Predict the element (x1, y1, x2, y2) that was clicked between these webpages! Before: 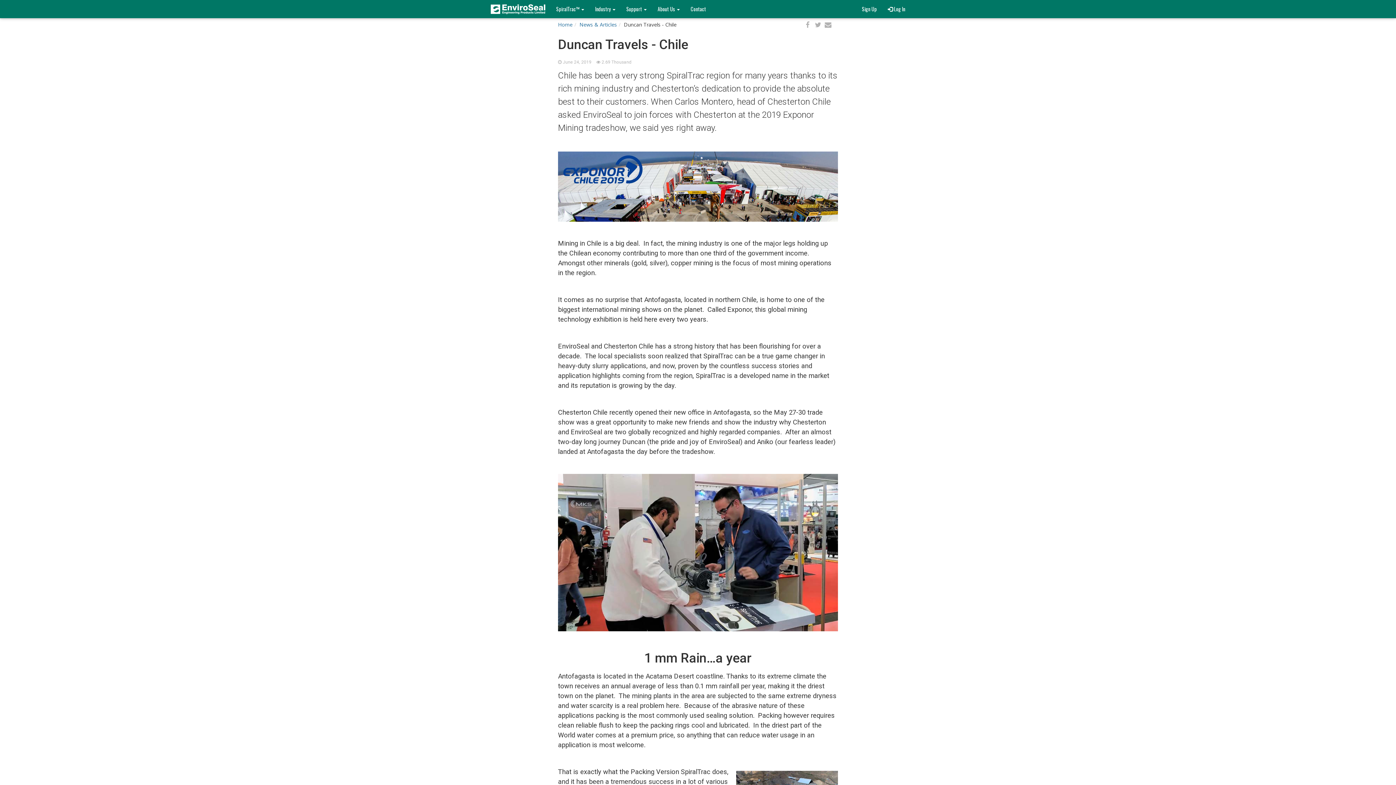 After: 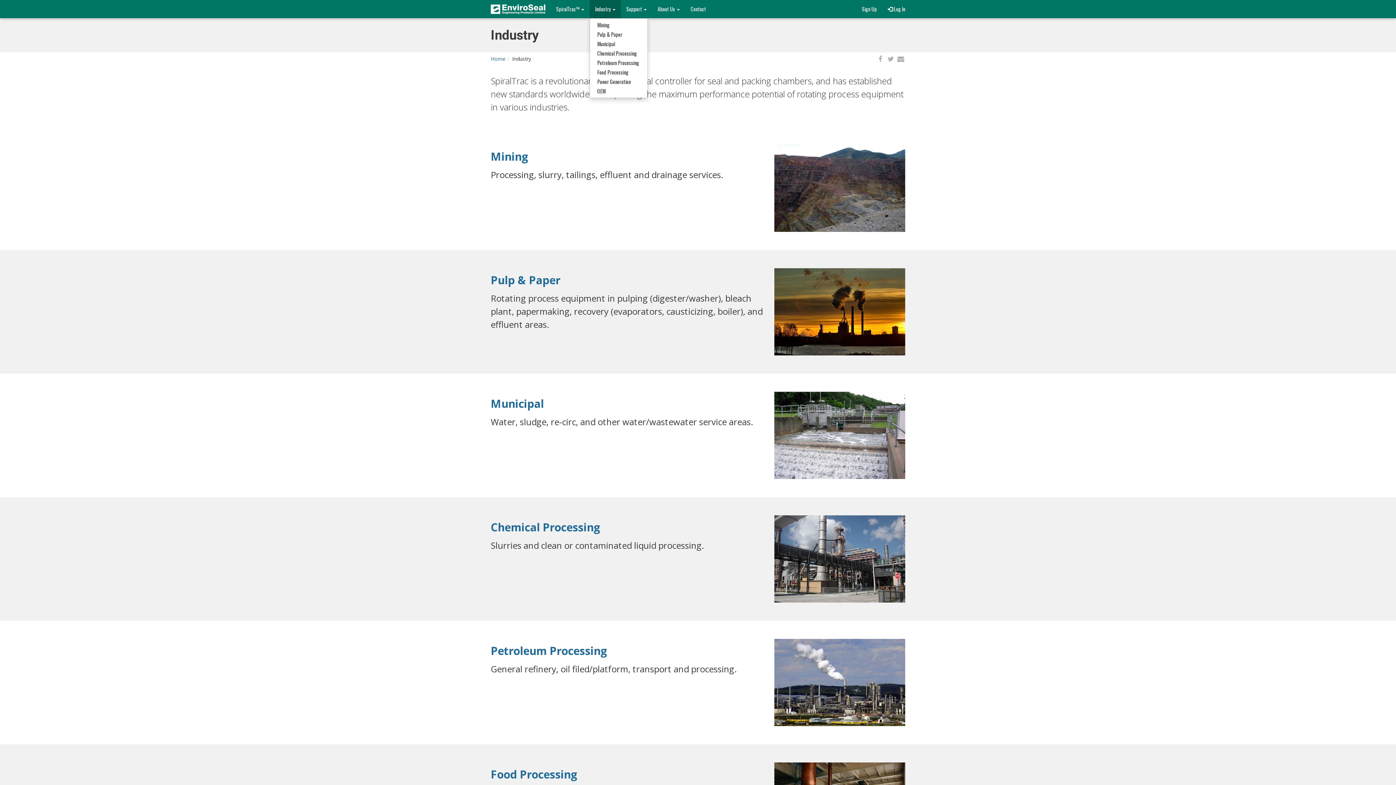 Action: bbox: (589, 0, 621, 18) label: Industry 